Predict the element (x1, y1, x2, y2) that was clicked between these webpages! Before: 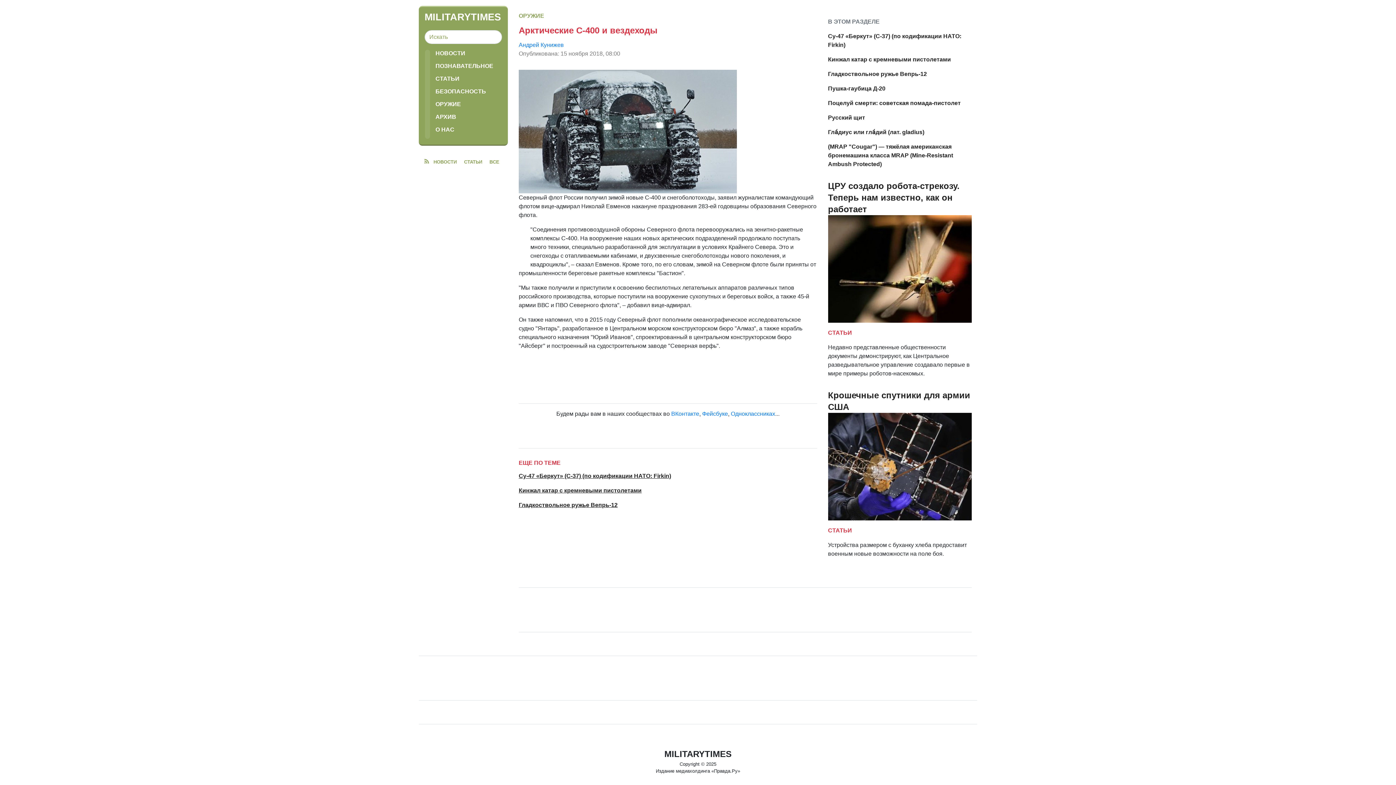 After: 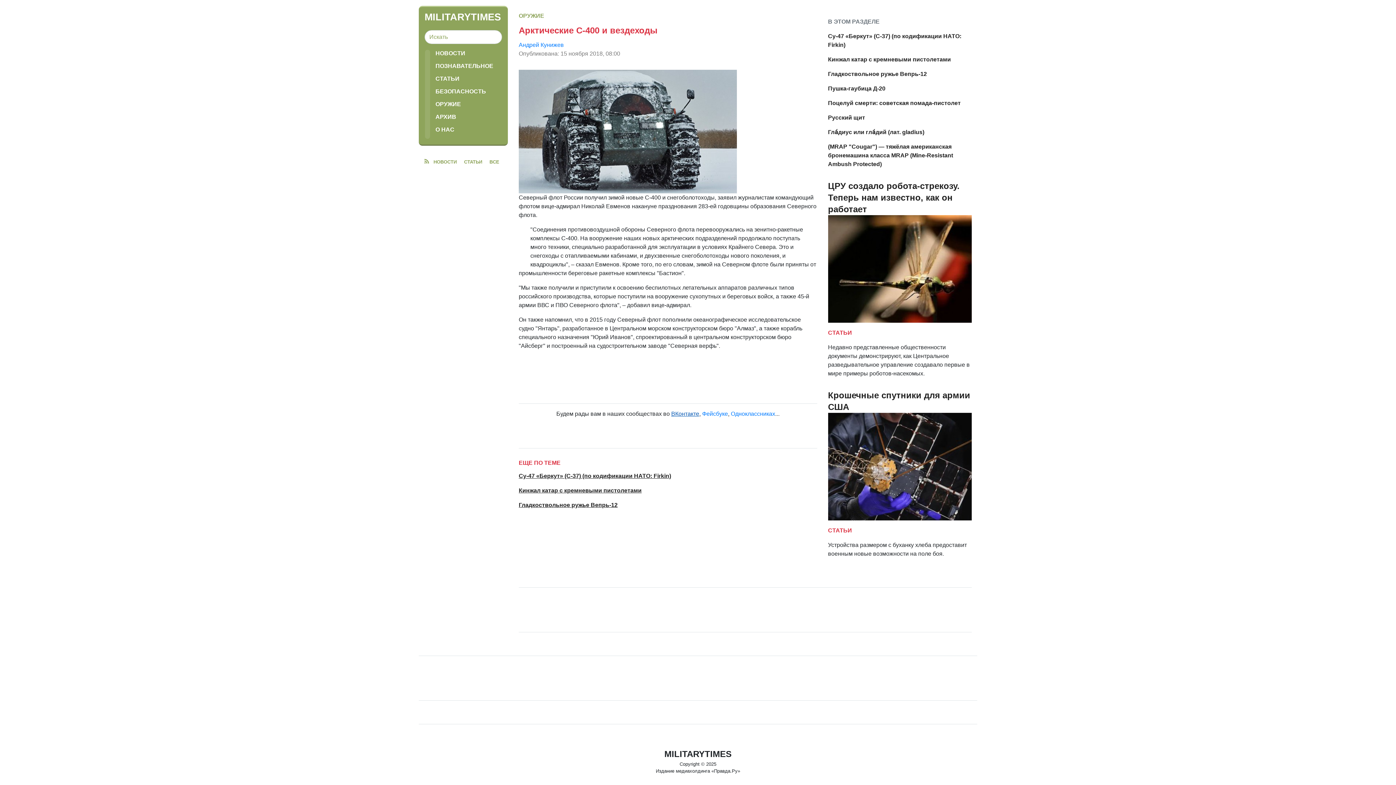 Action: label: ВКонтакте bbox: (671, 410, 699, 417)